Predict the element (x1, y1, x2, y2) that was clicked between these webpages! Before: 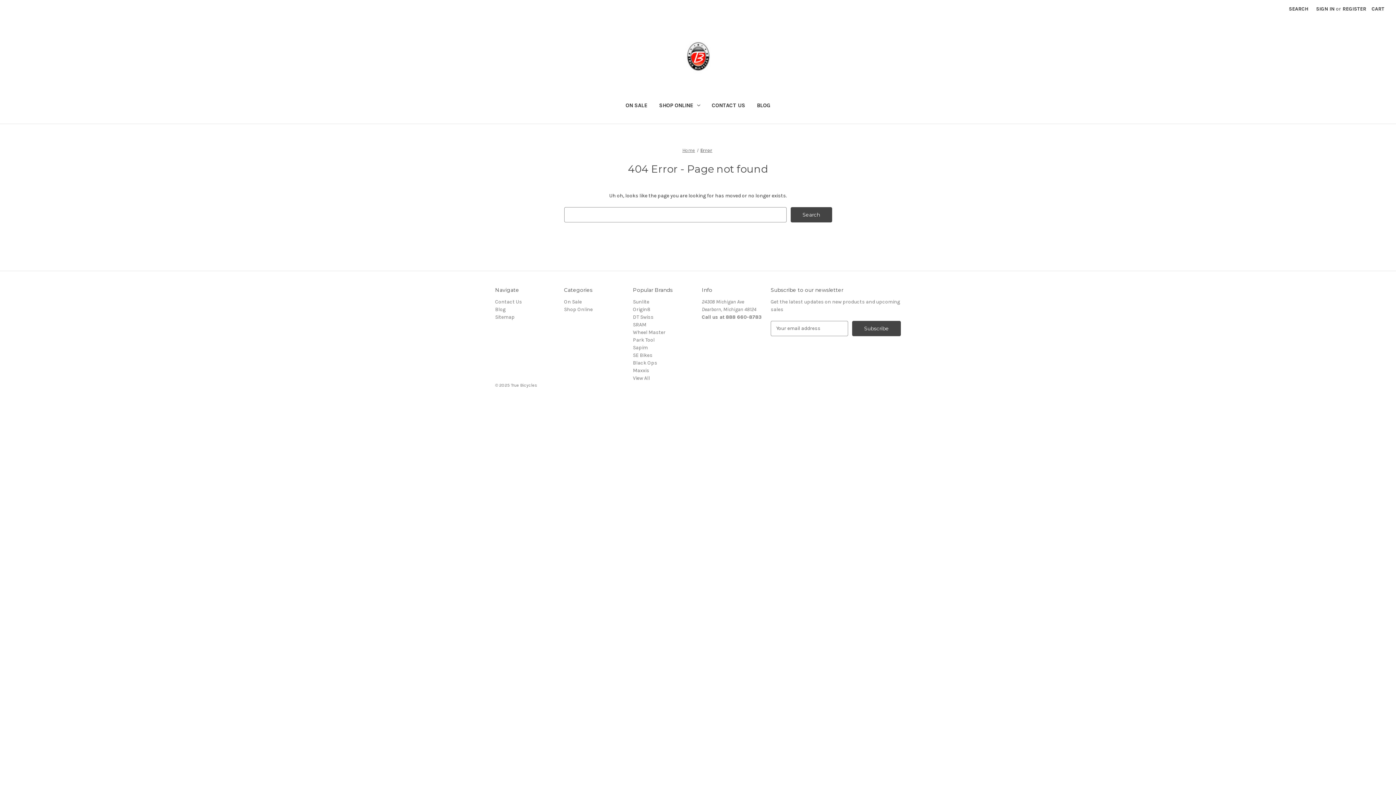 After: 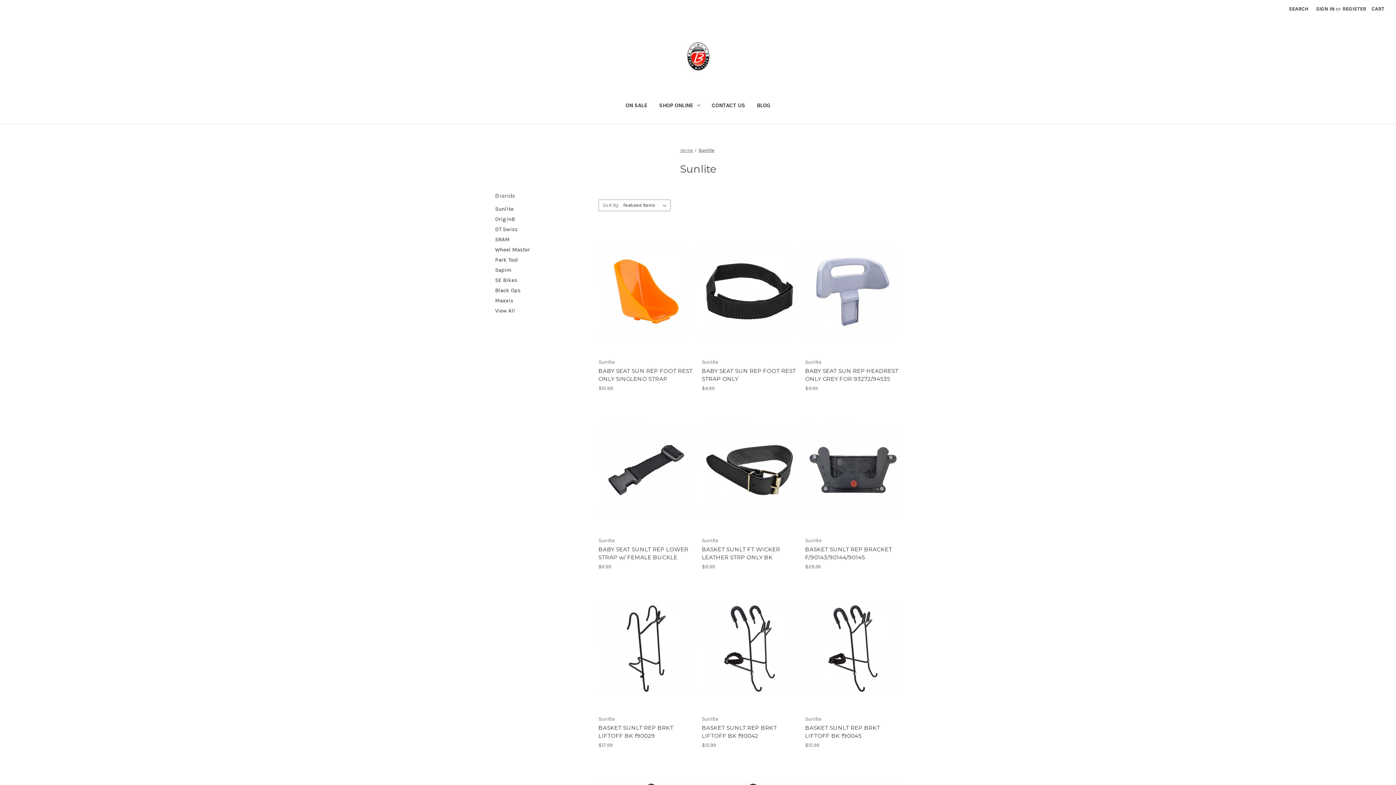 Action: bbox: (633, 298, 649, 305) label: Sunlite